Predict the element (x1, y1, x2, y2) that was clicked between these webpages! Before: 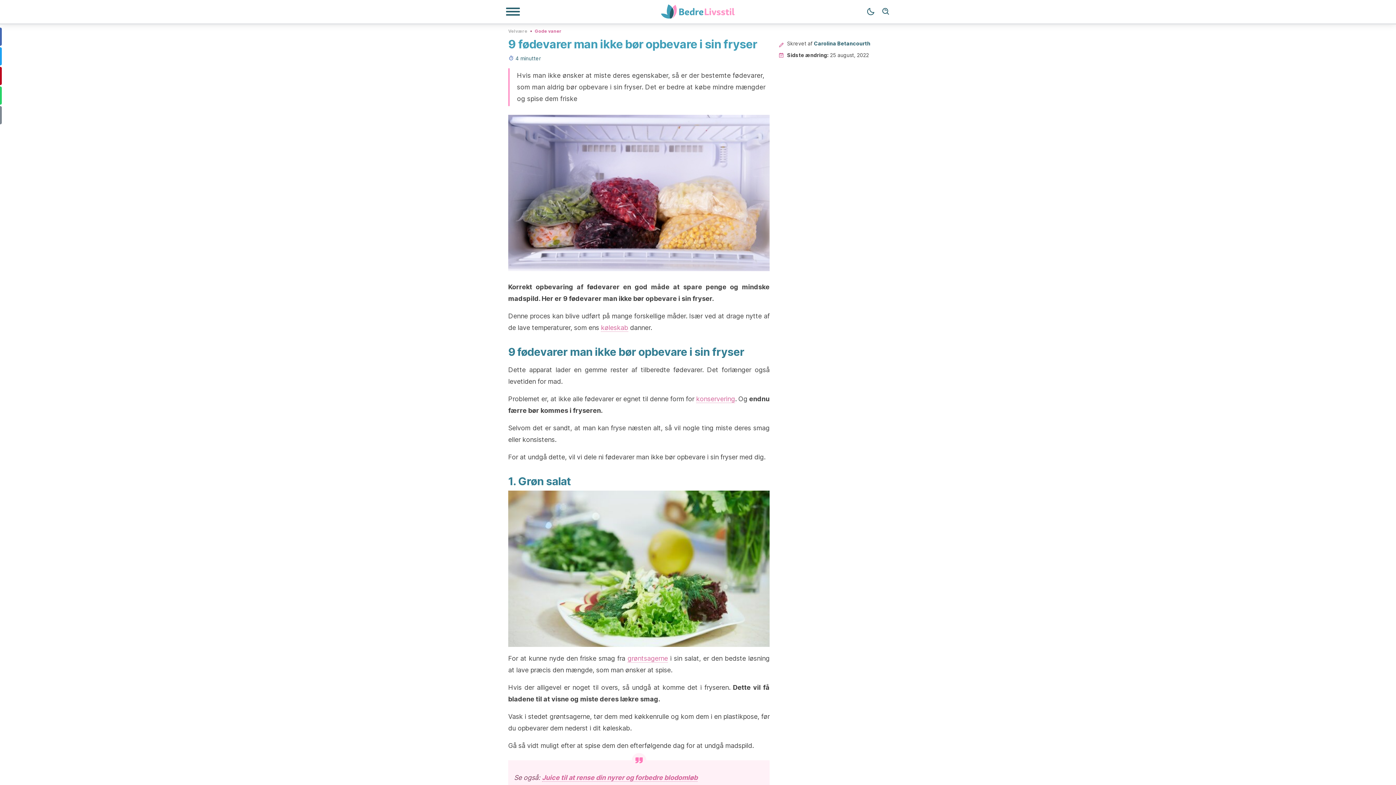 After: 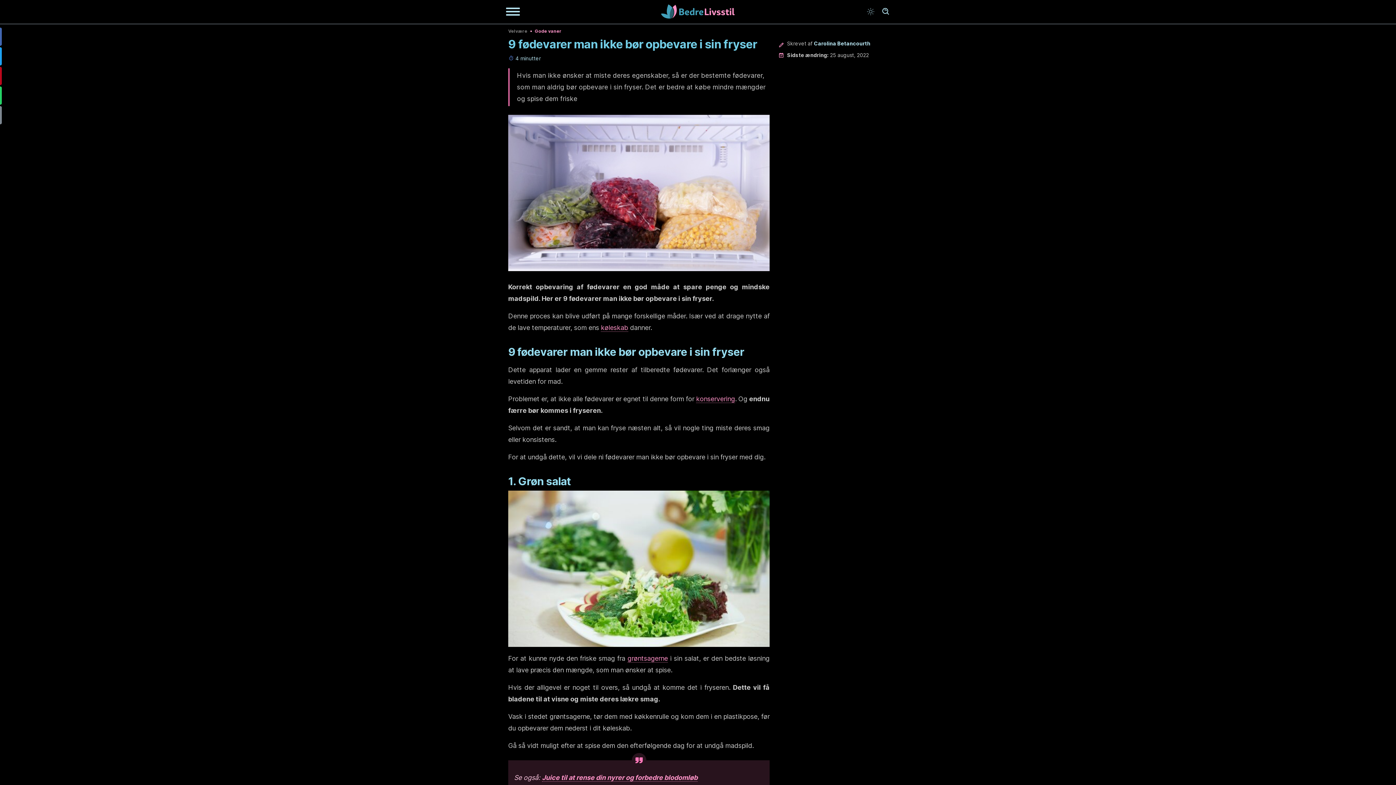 Action: bbox: (863, 4, 878, 19) label: Dark mode